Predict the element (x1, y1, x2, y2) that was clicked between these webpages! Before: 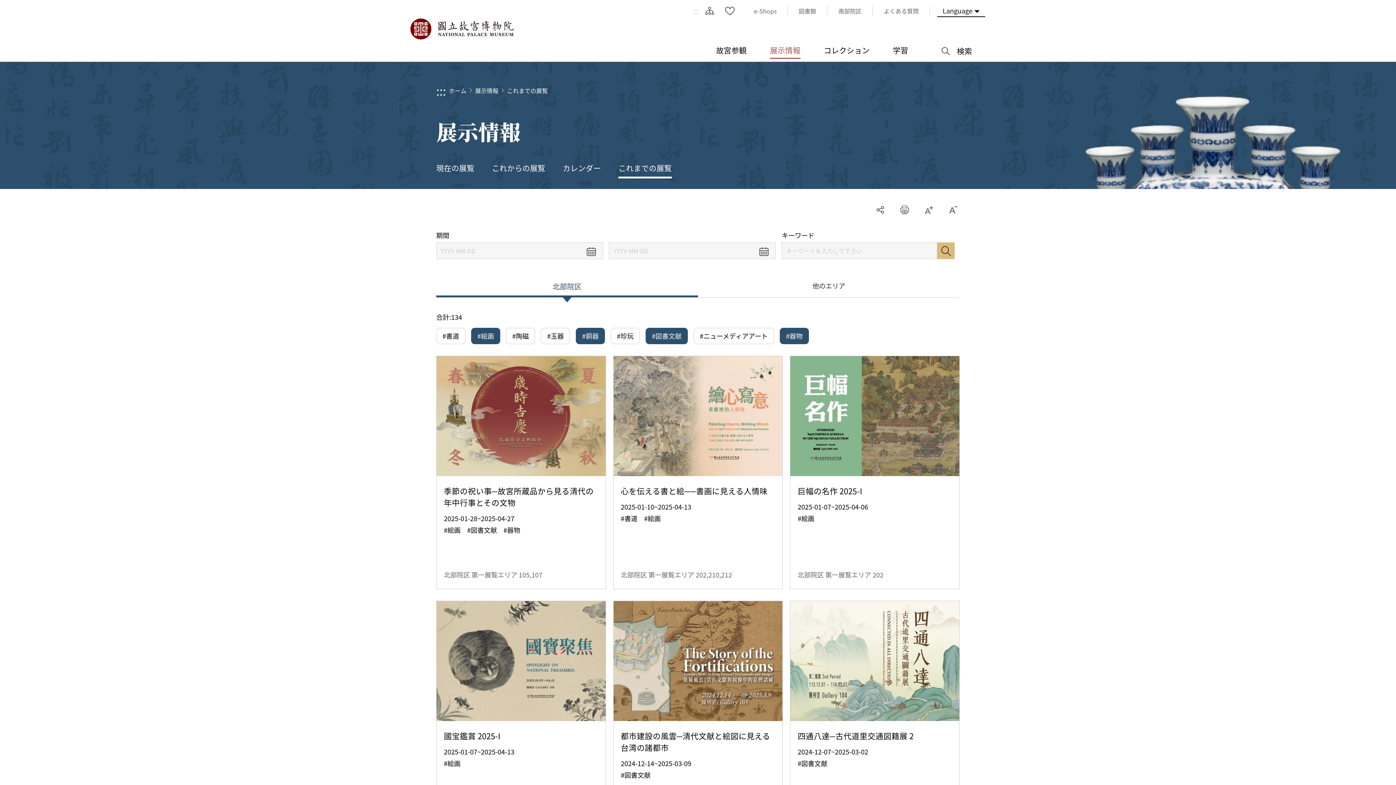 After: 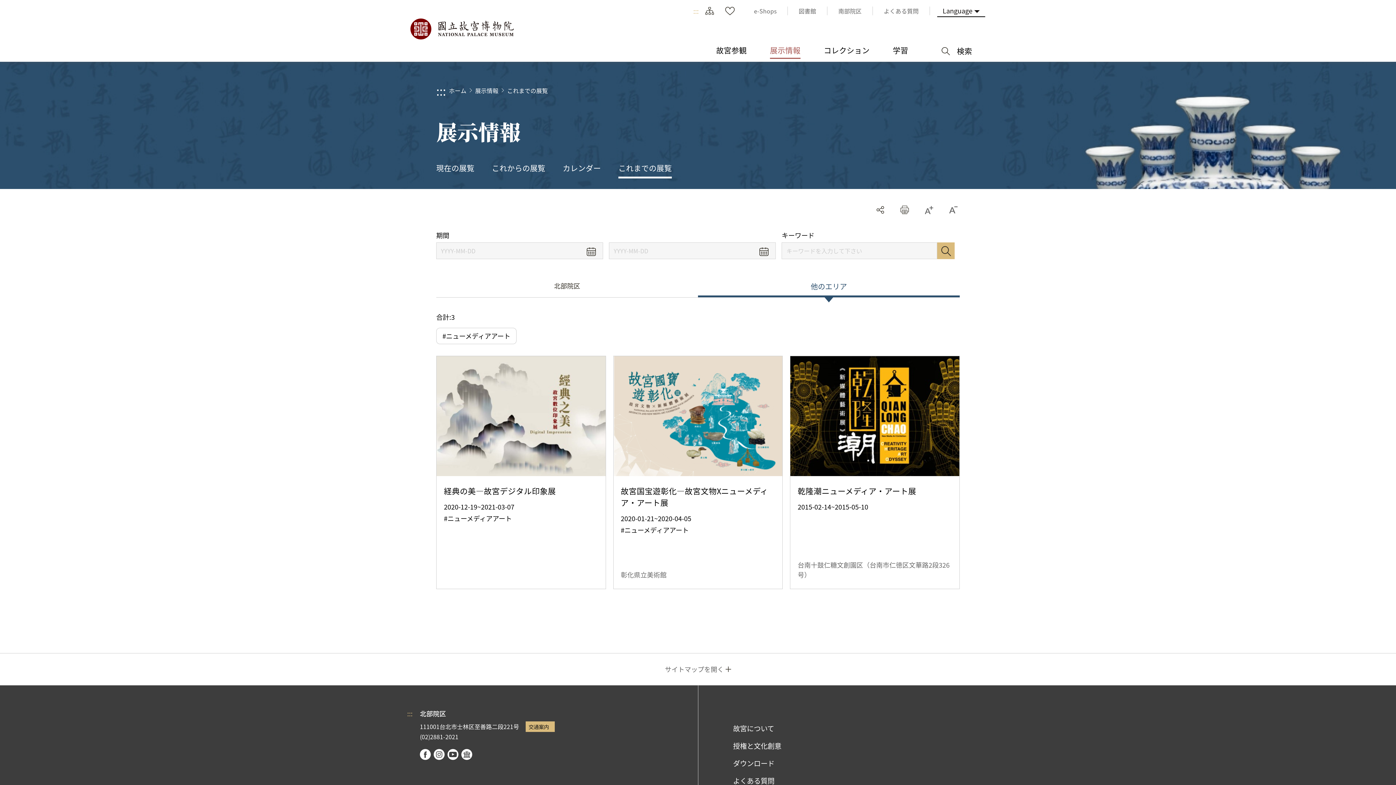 Action: bbox: (698, 281, 960, 297) label: 他のエリア